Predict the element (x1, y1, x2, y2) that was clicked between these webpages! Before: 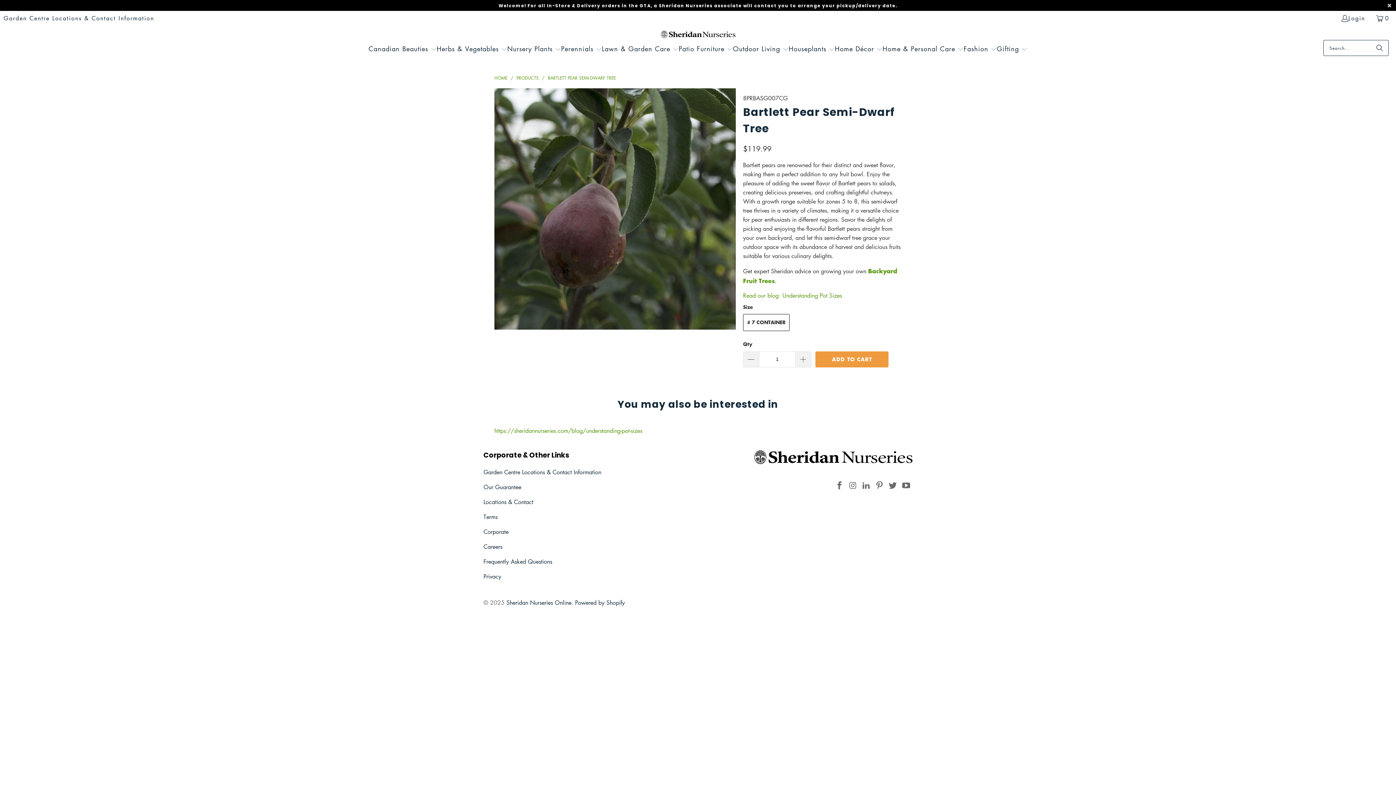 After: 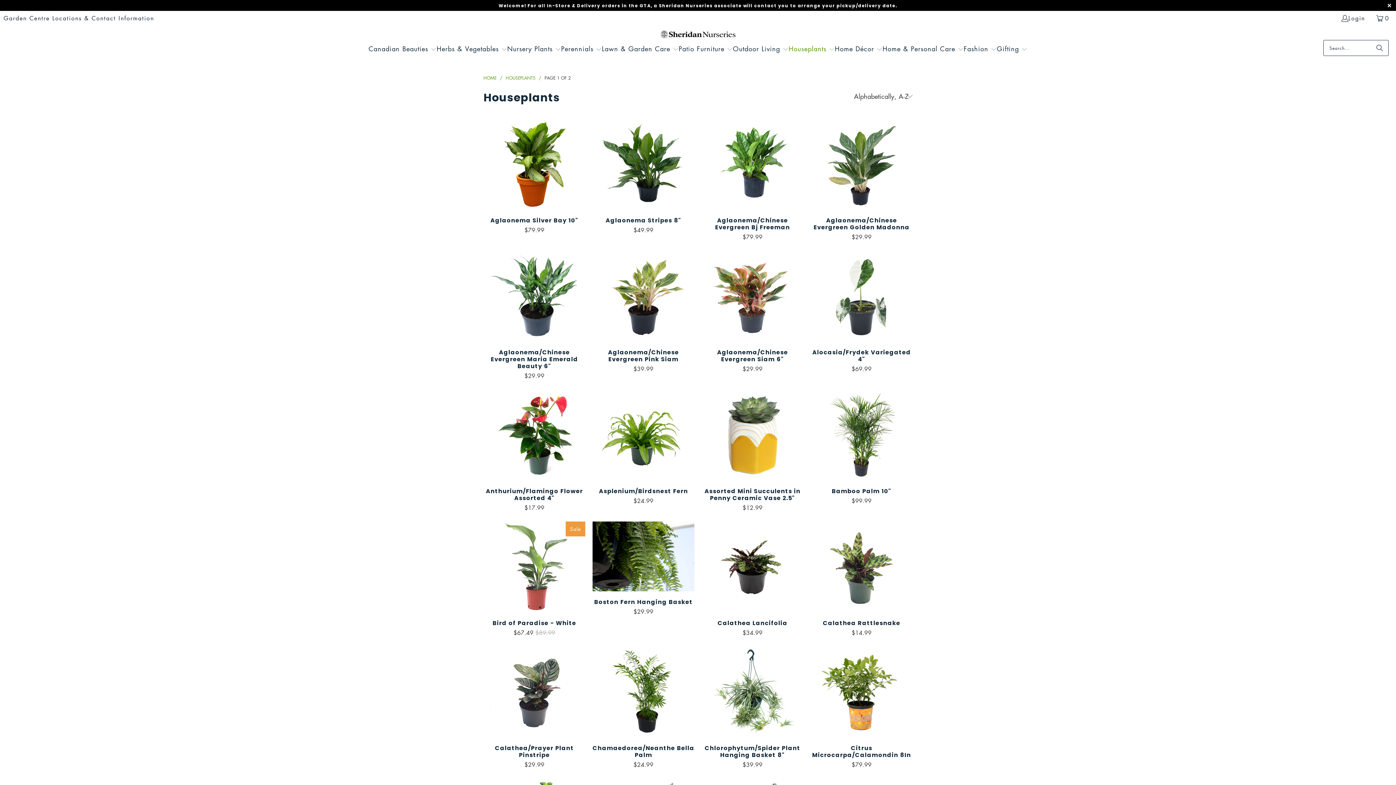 Action: label: Houseplants  bbox: (788, 40, 835, 58)